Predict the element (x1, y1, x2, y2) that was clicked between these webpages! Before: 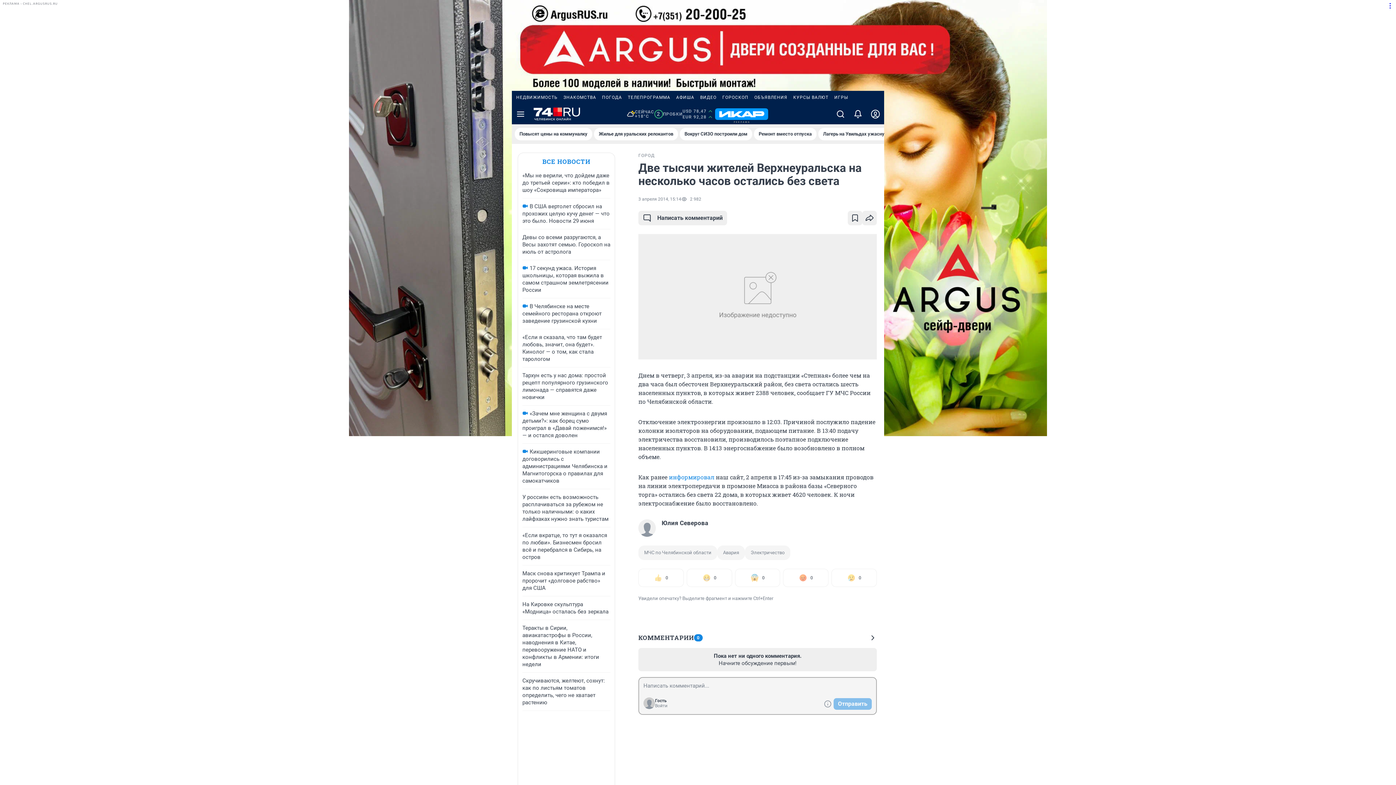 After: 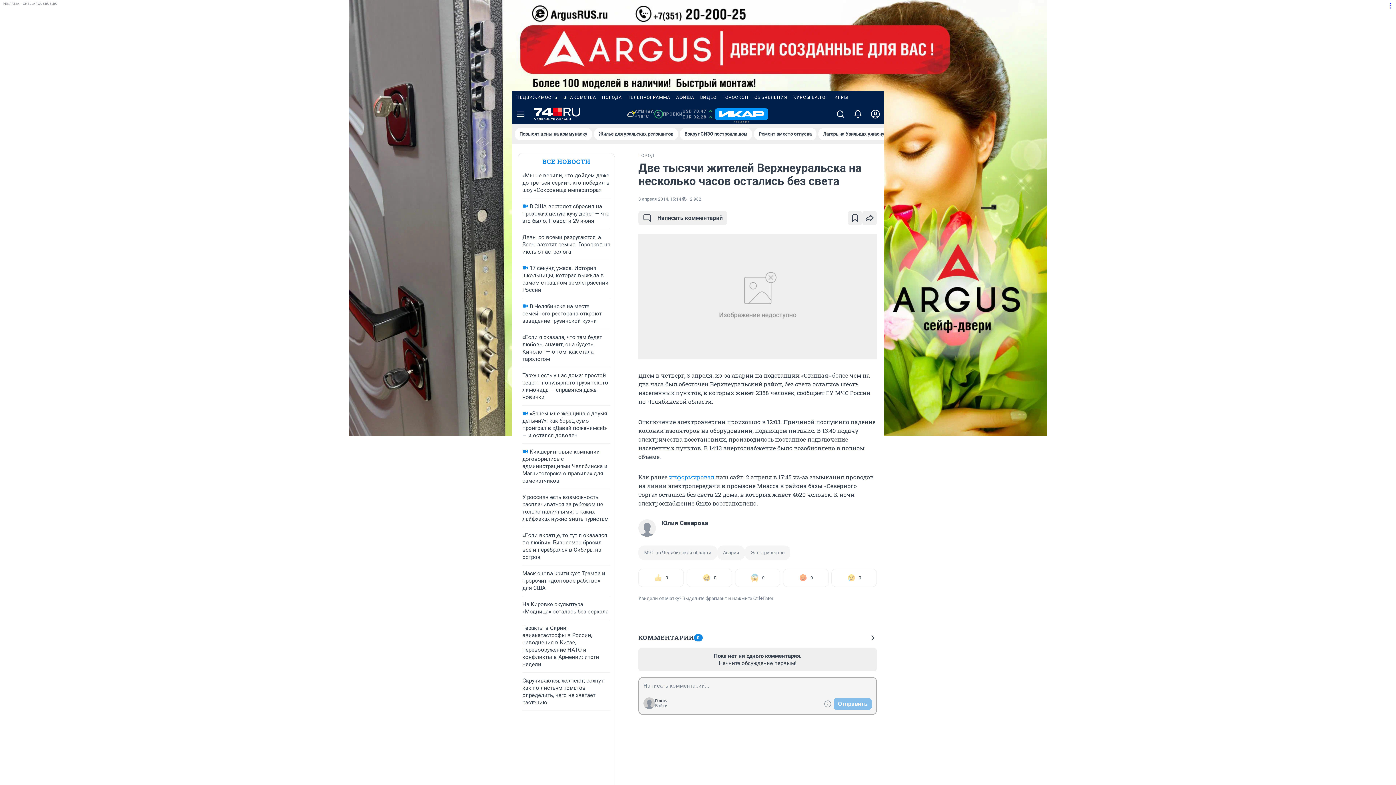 Action: bbox: (599, 90, 625, 104) label: ПОГОДА